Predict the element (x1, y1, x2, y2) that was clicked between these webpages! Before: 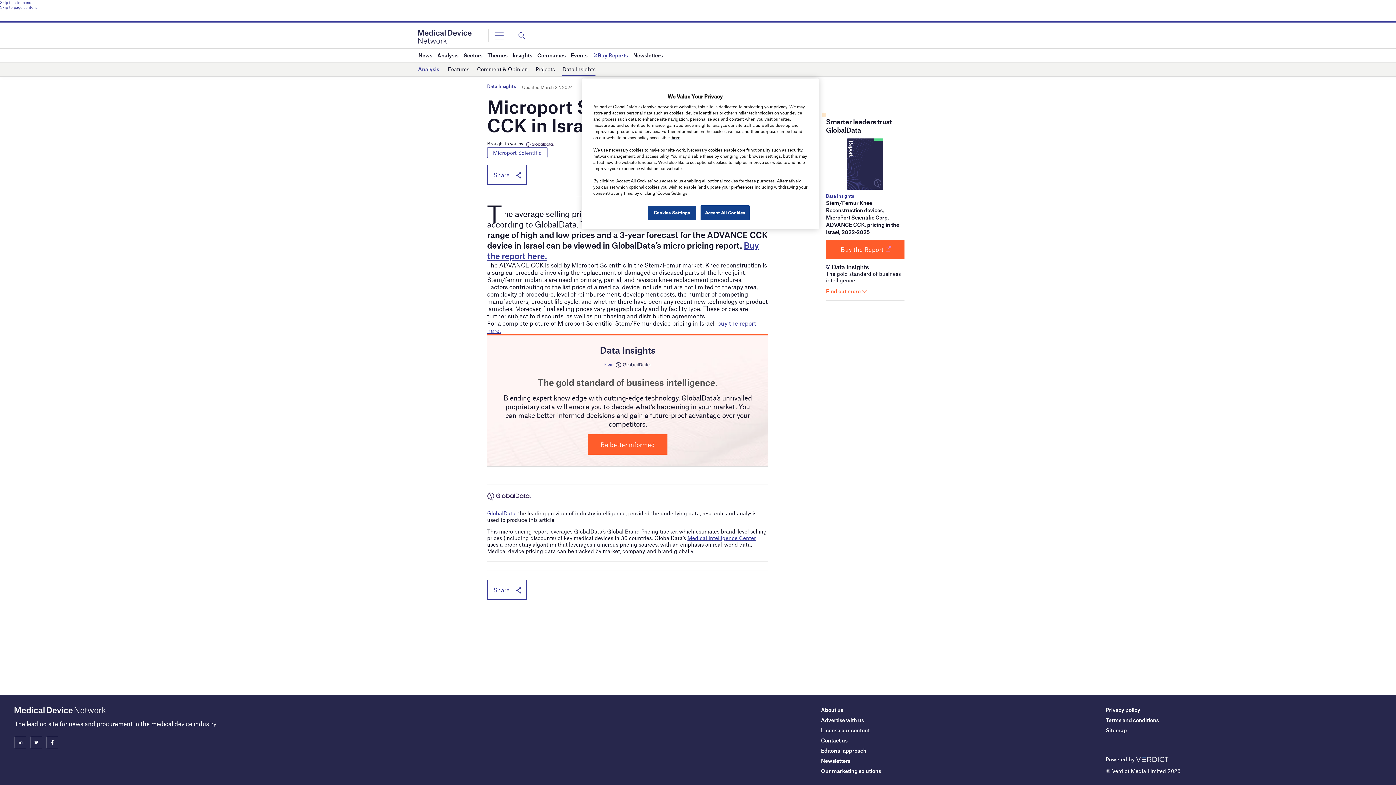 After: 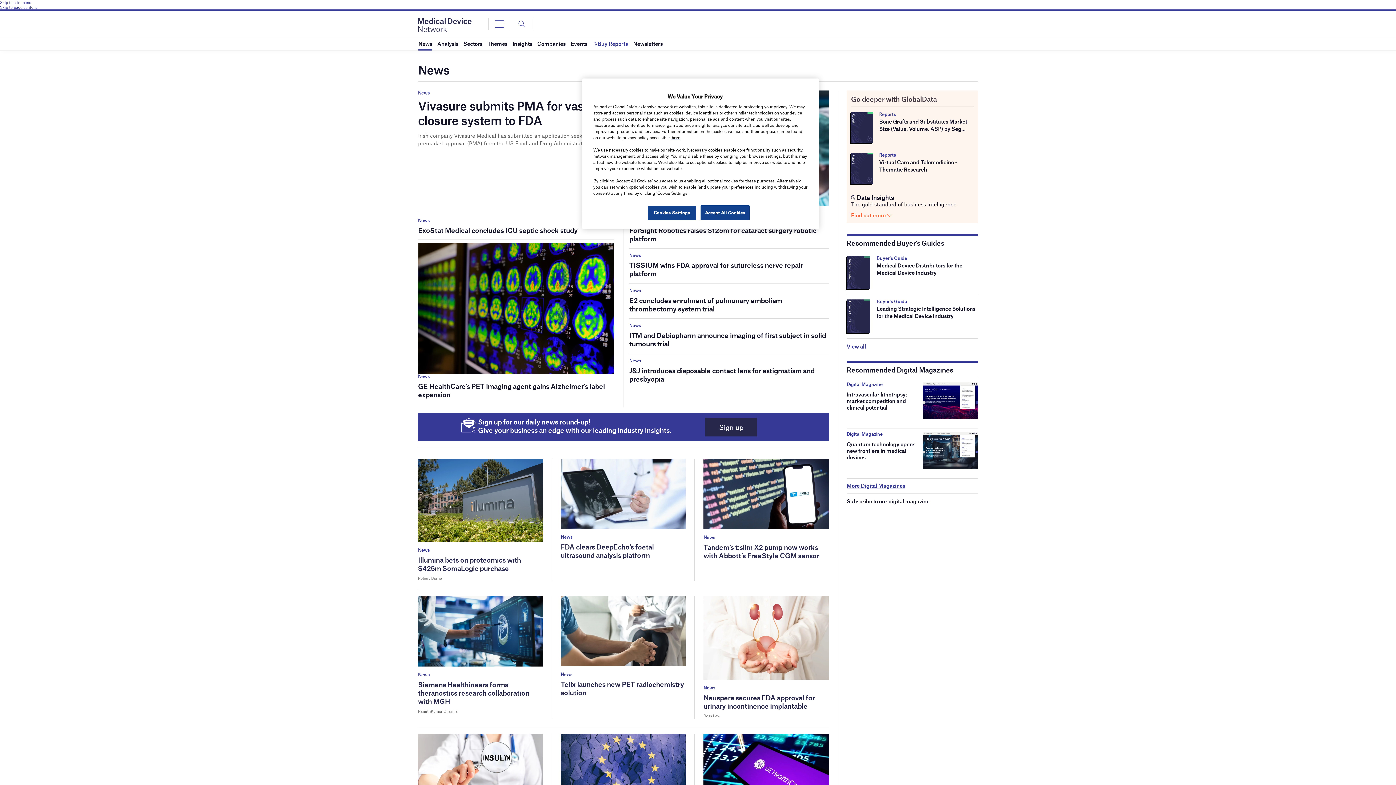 Action: label: News bbox: (418, 48, 432, 61)